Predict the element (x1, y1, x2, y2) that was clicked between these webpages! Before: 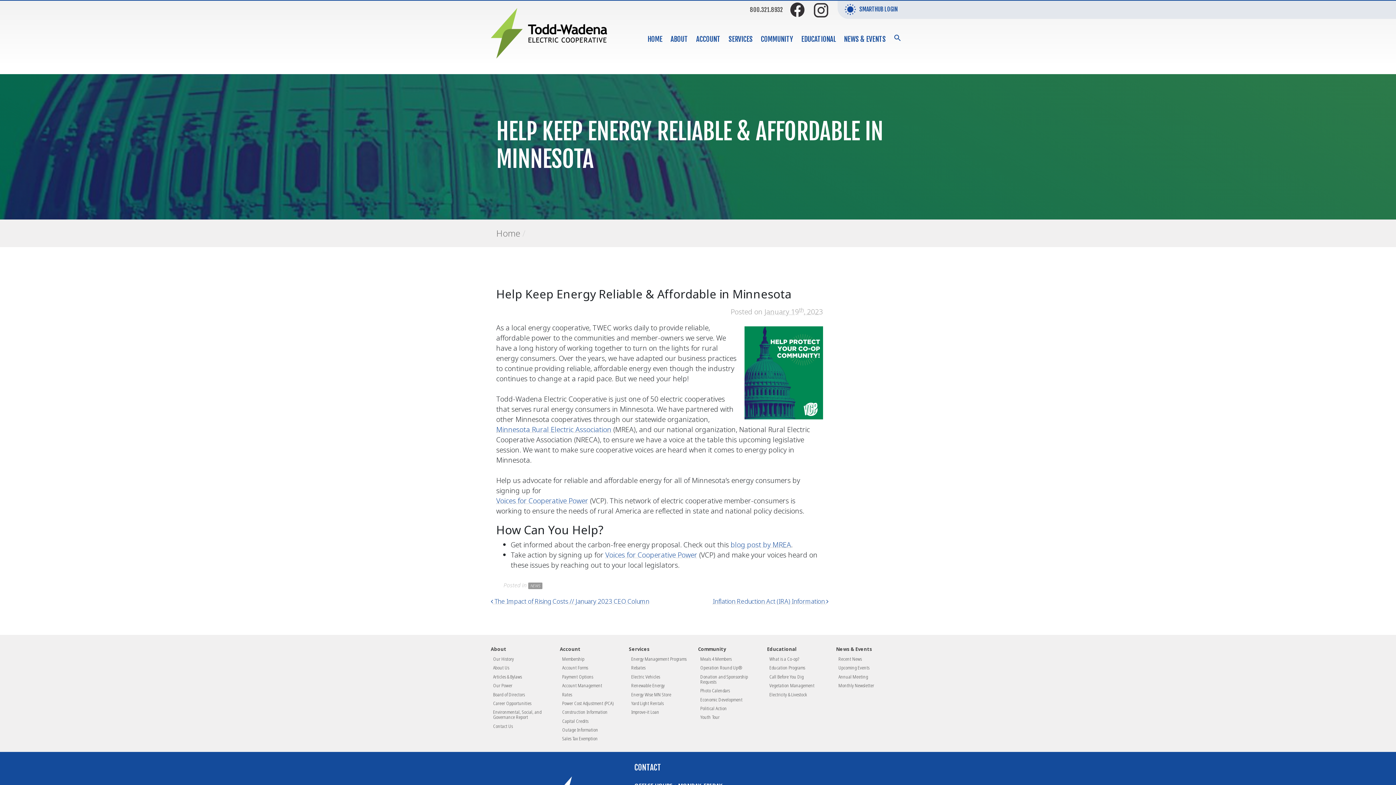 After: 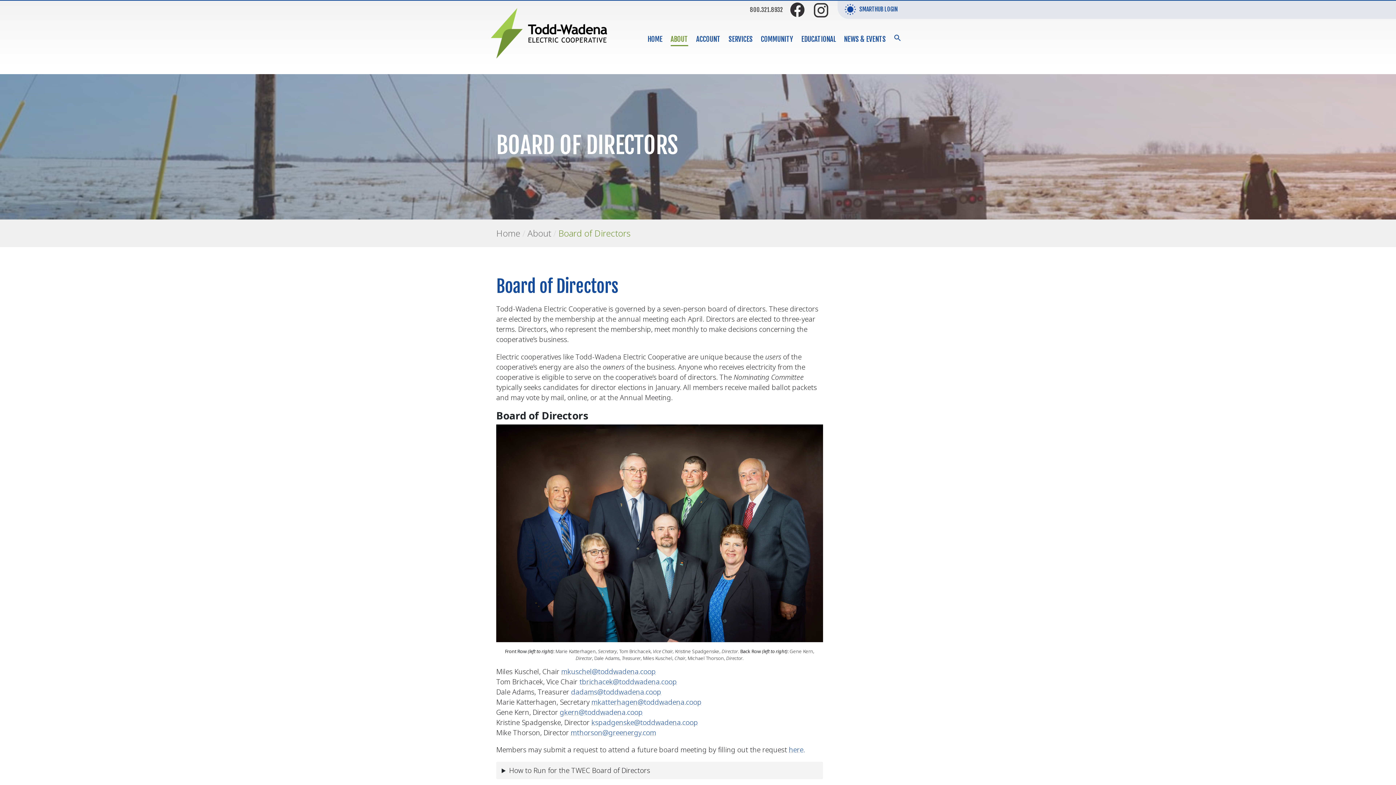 Action: label: Board of Directors bbox: (493, 691, 524, 698)